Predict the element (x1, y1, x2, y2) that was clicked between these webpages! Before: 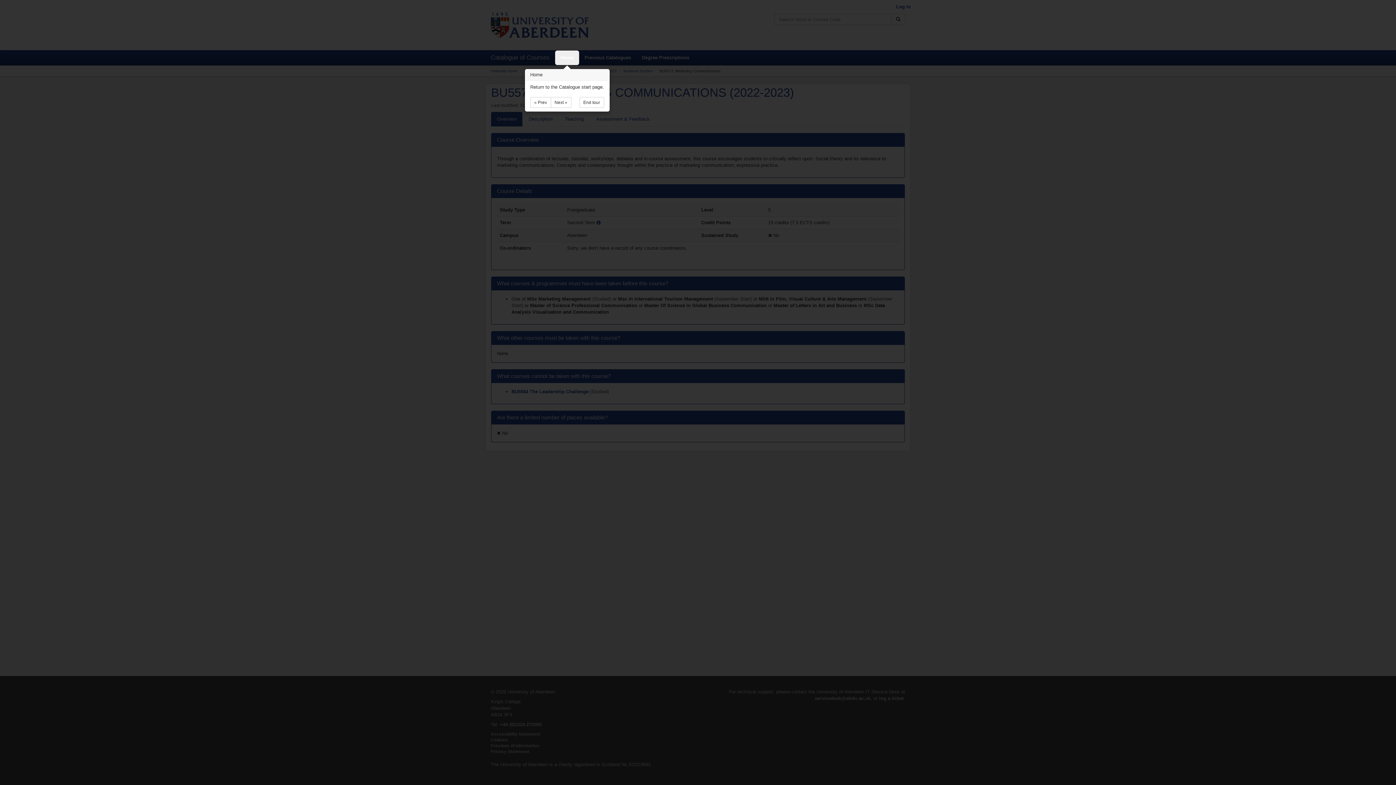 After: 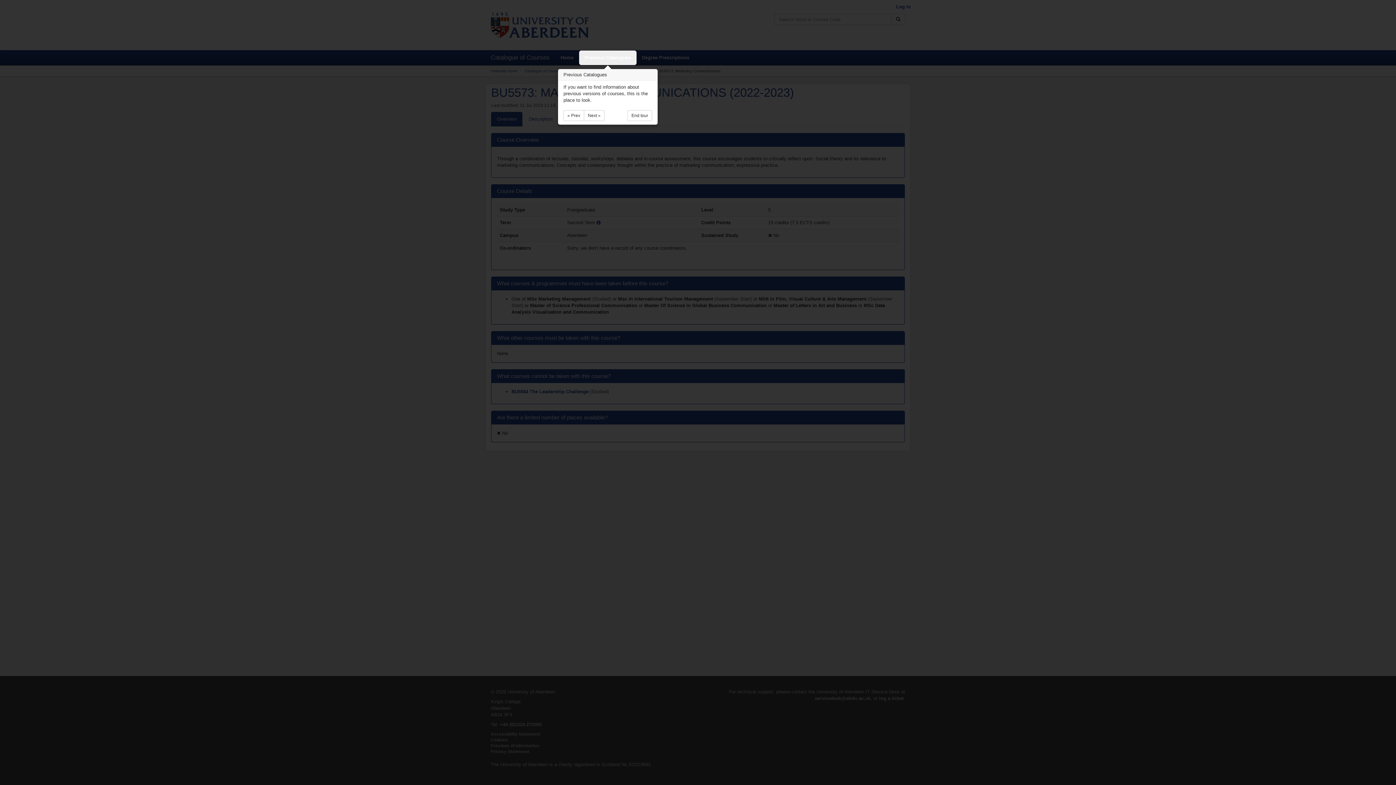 Action: bbox: (550, 97, 571, 108) label: Next »